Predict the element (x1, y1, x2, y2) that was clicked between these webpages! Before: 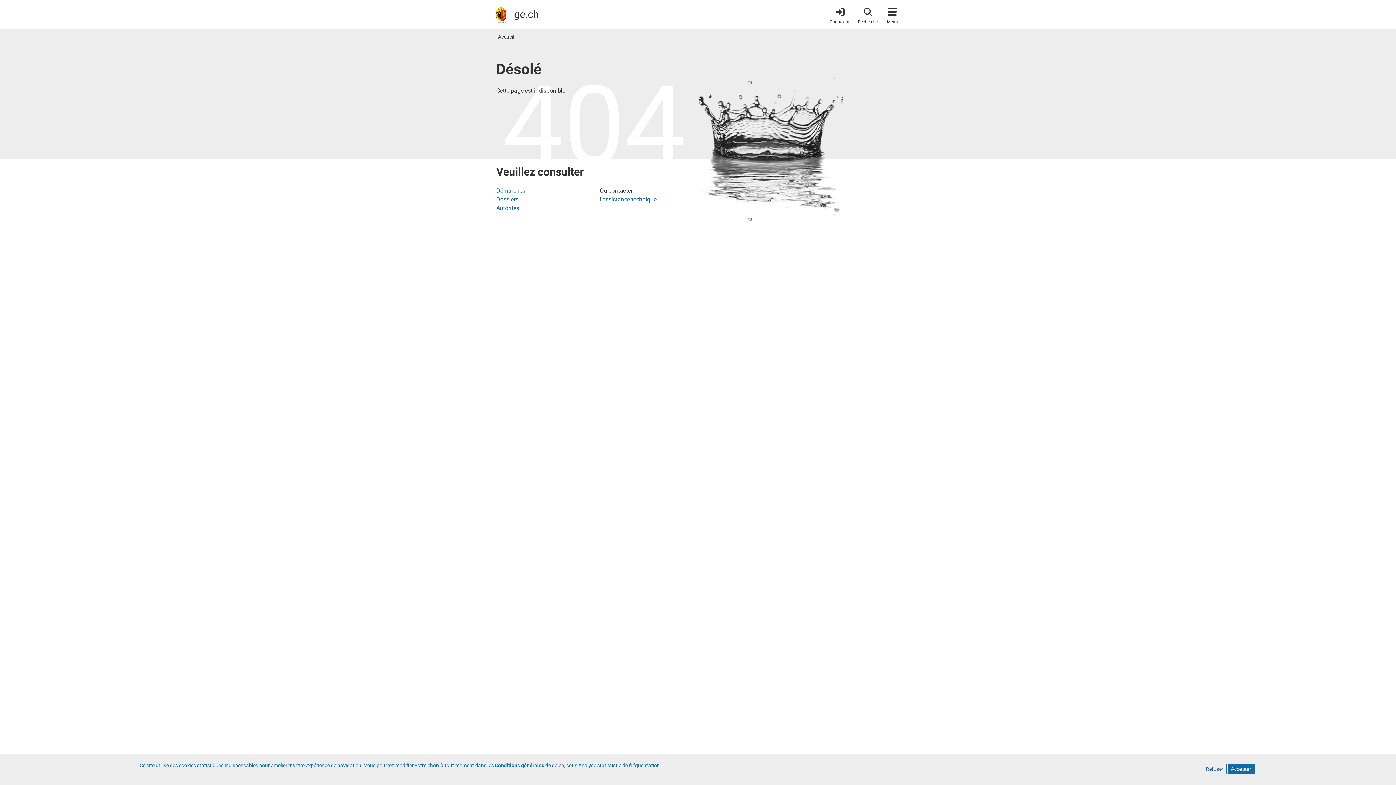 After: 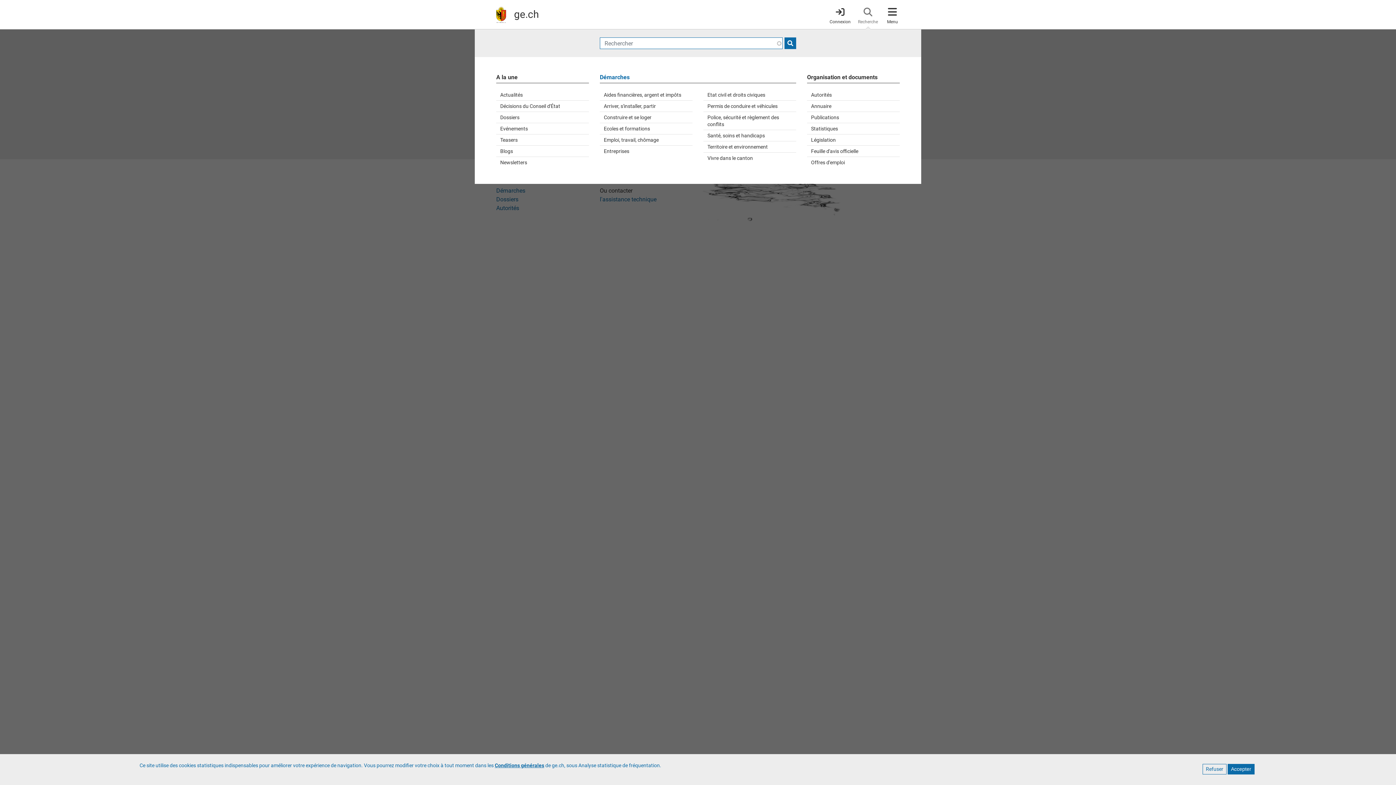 Action: bbox: (858, 4, 878, 24) label: Accéder à la recherche